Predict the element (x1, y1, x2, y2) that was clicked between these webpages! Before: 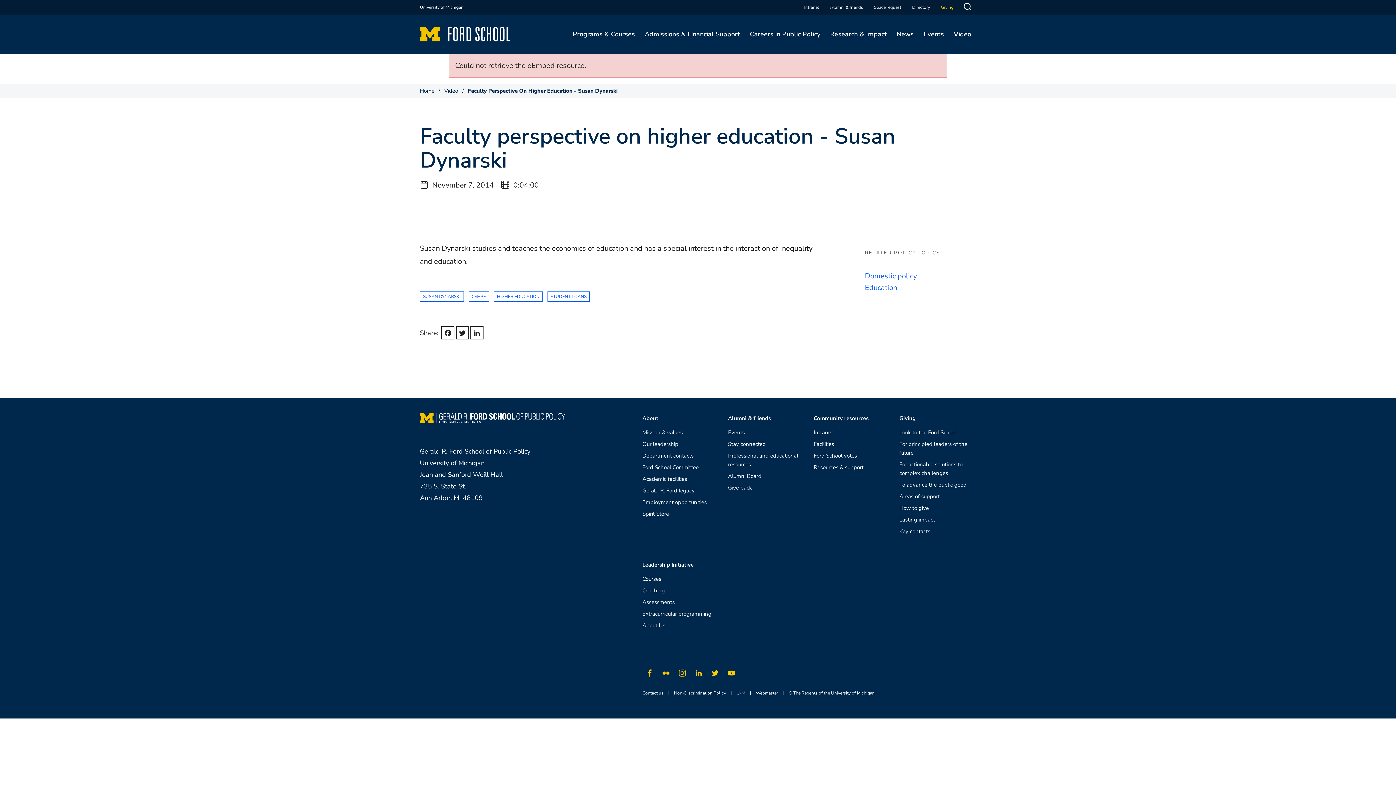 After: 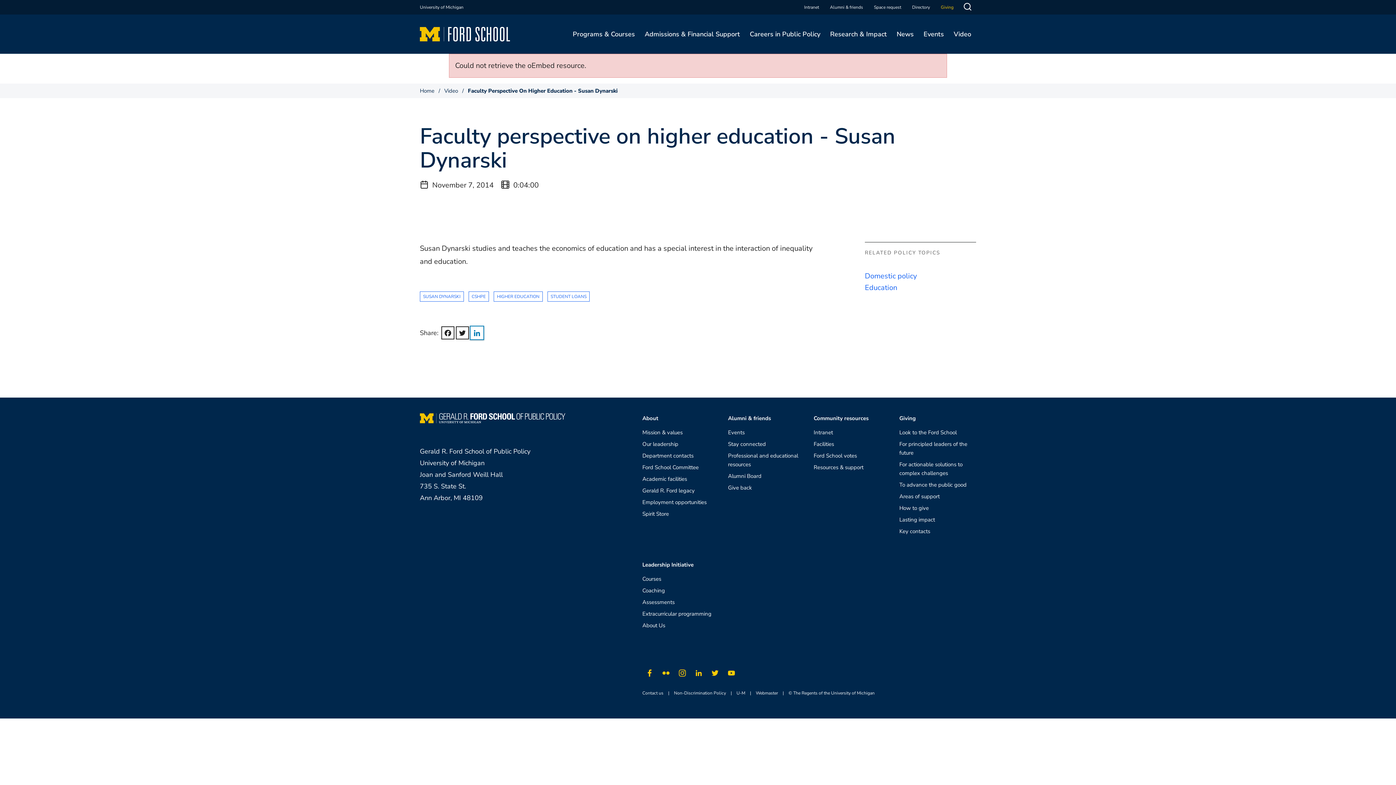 Action: bbox: (470, 326, 483, 339) label: LinkedIn